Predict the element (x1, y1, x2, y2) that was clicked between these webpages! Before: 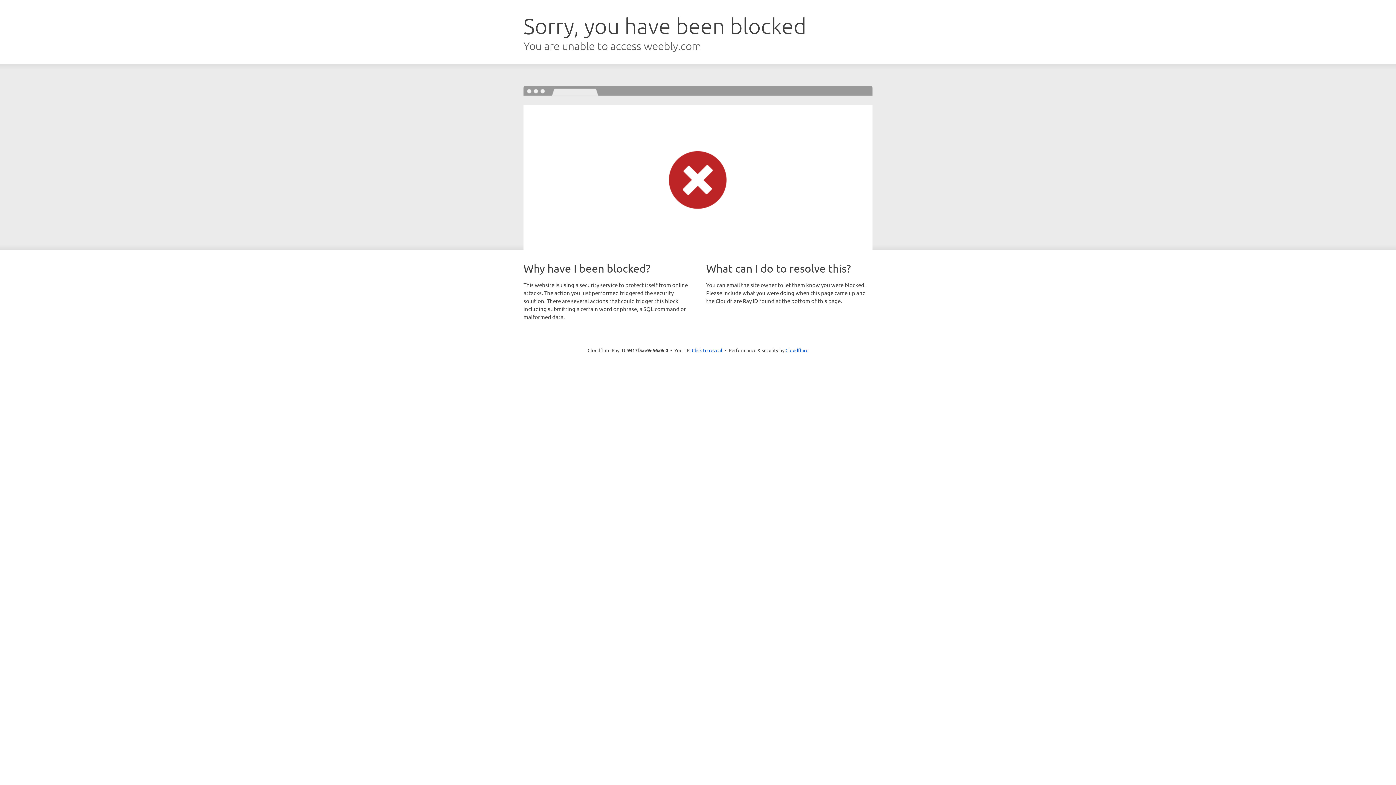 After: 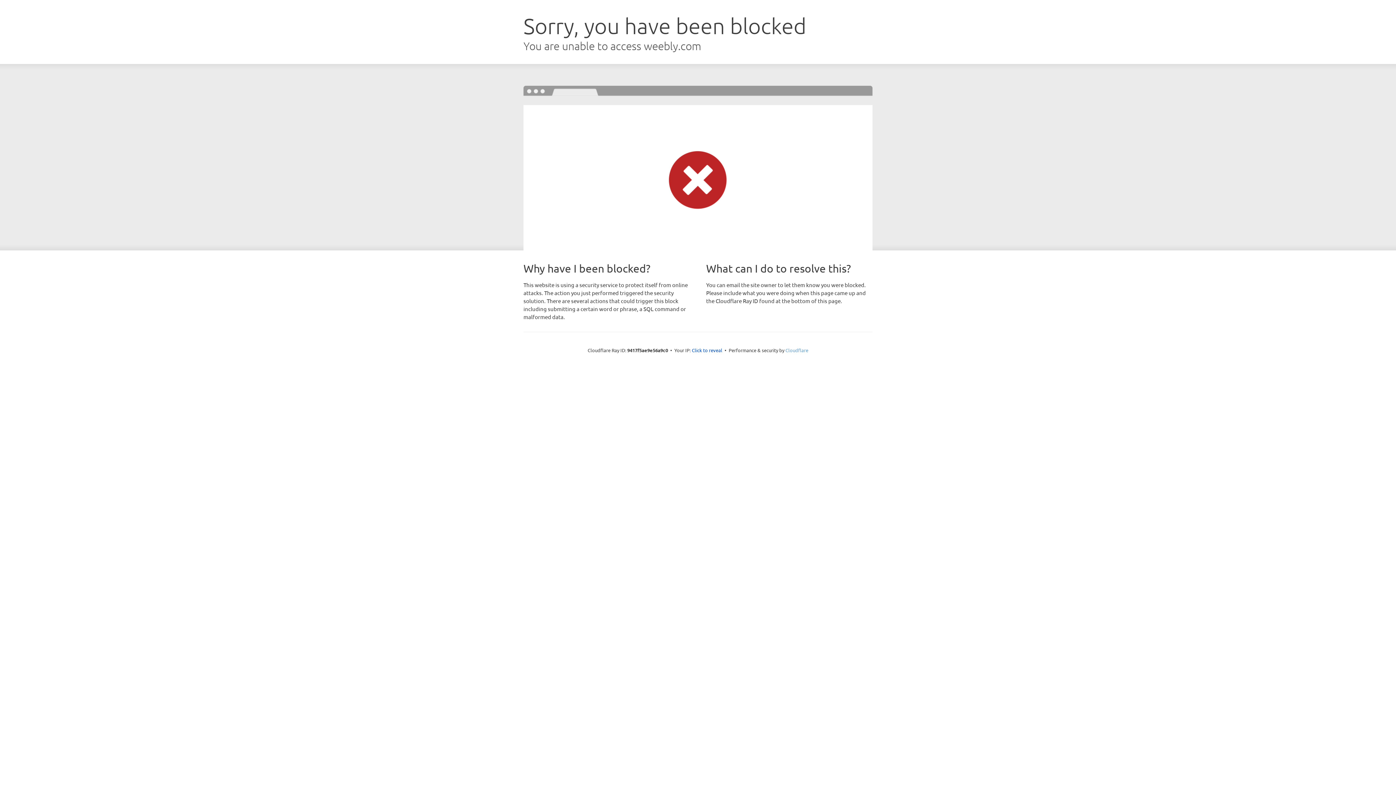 Action: label: Cloudflare bbox: (785, 347, 808, 353)